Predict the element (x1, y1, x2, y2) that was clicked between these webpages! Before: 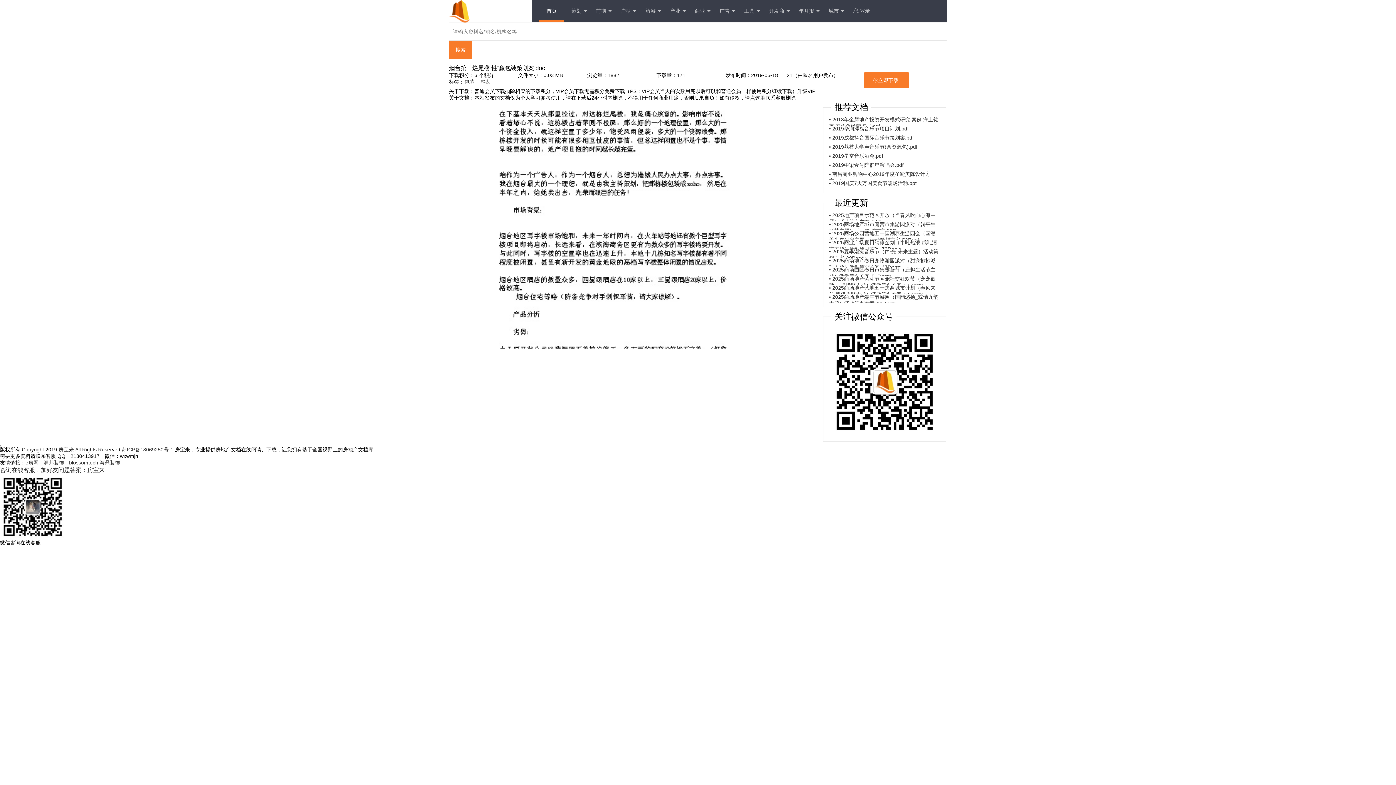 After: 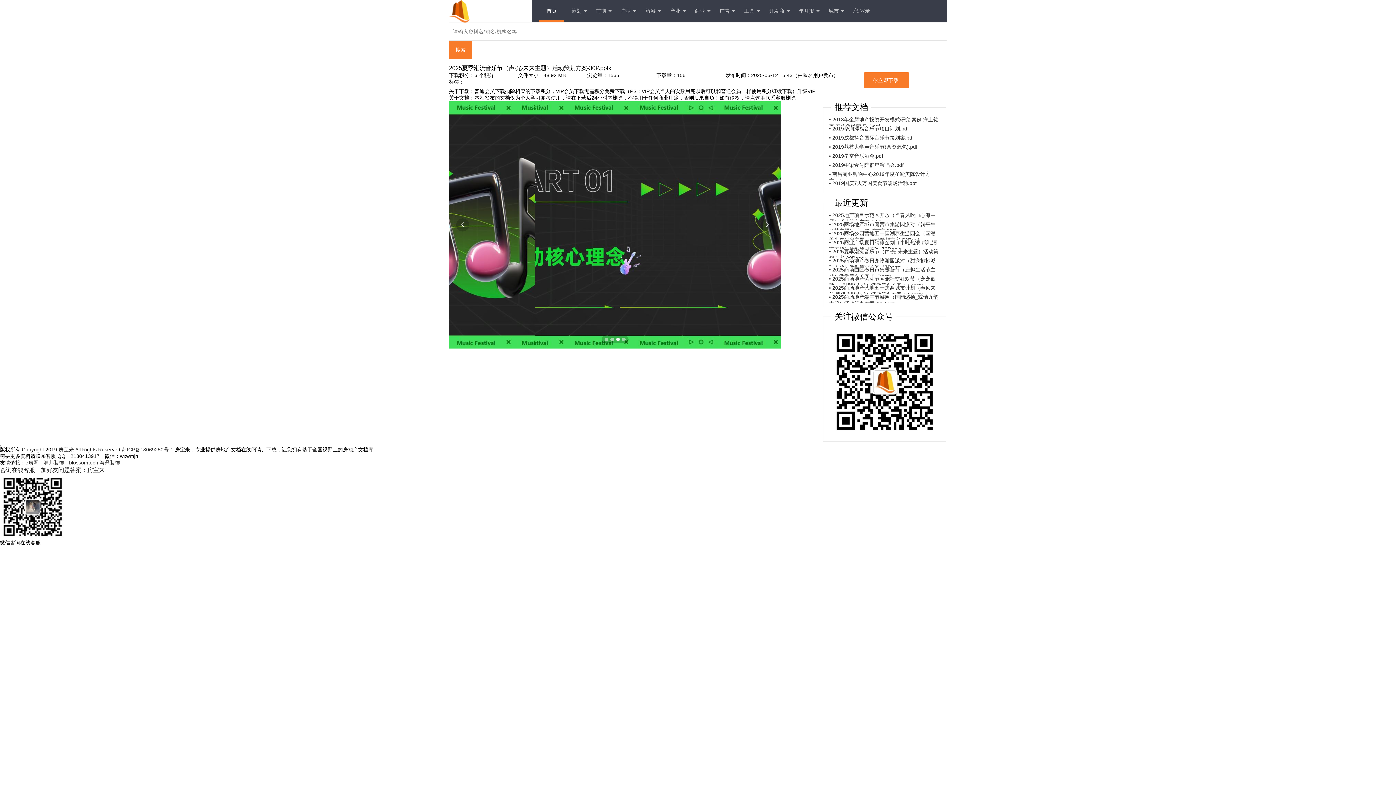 Action: bbox: (829, 248, 940, 257) label: • 2025夏季潮流音乐节（声·光·未来主题）活动策划方案-30P.pptx